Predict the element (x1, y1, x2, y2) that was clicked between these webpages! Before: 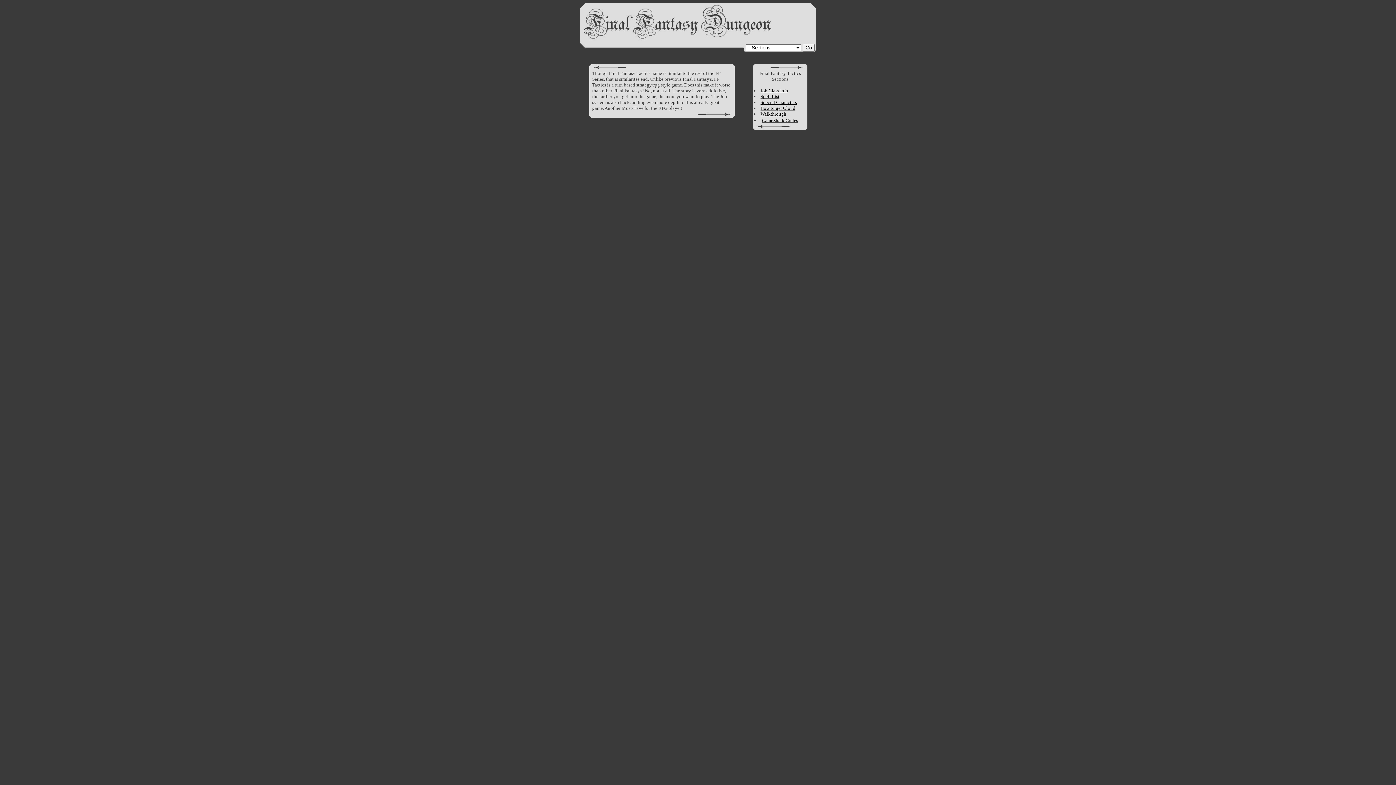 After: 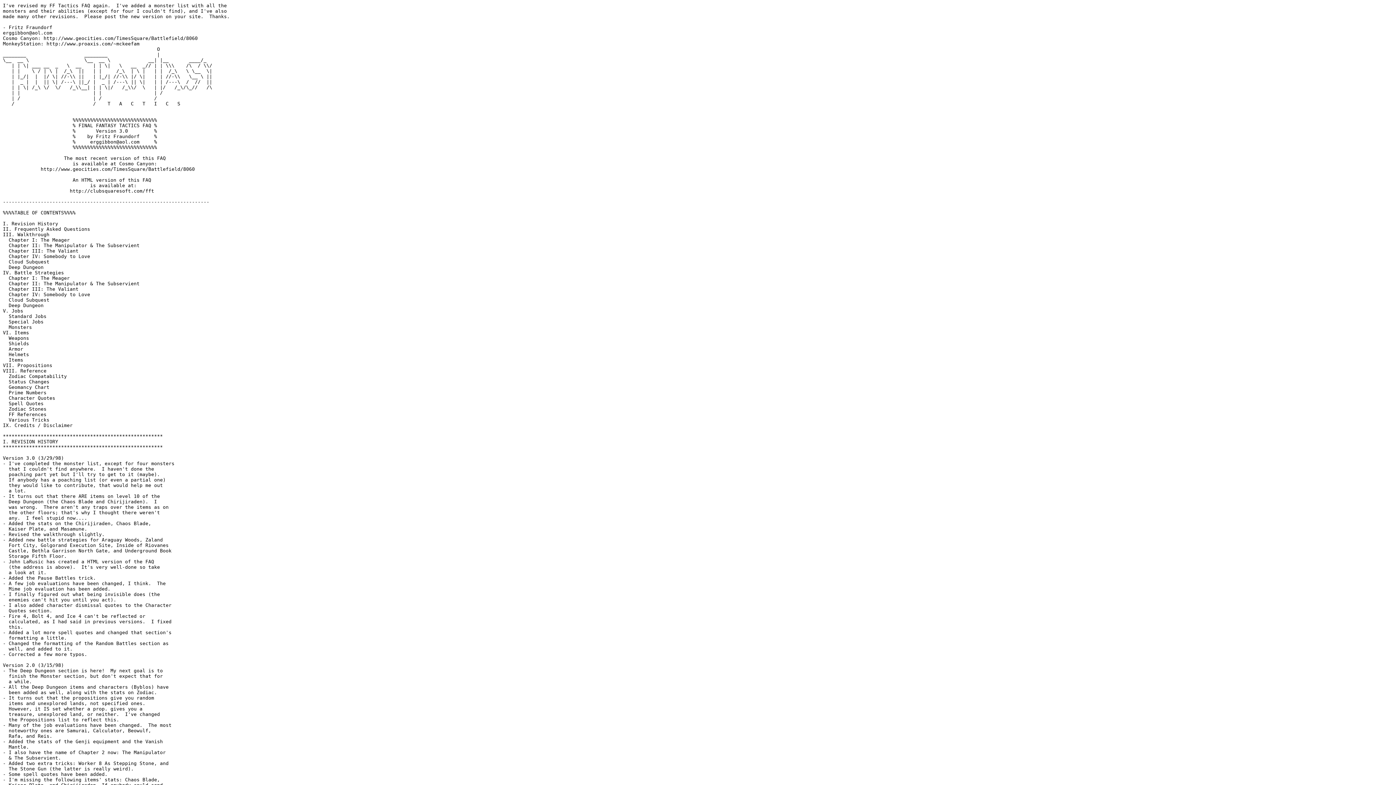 Action: bbox: (760, 111, 786, 116) label: Walkthrough